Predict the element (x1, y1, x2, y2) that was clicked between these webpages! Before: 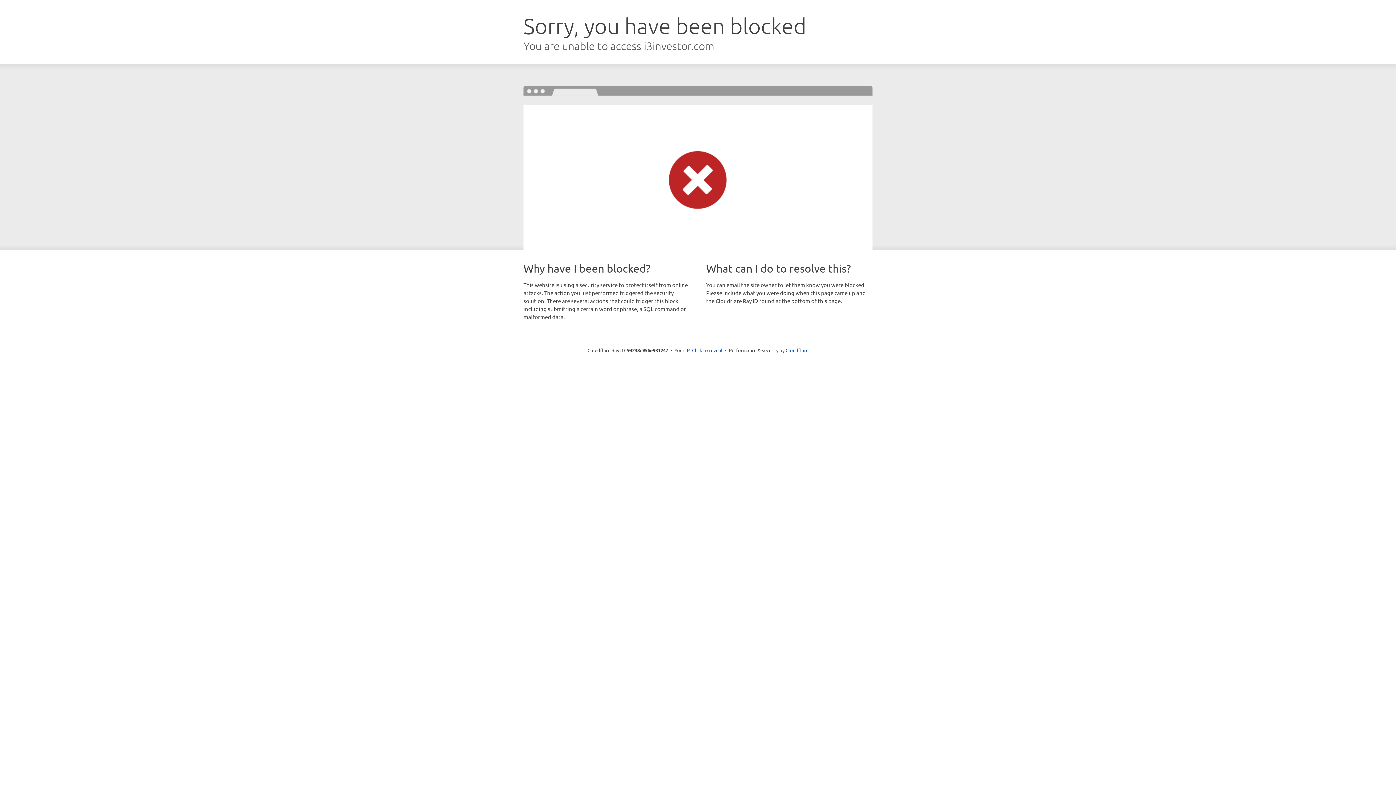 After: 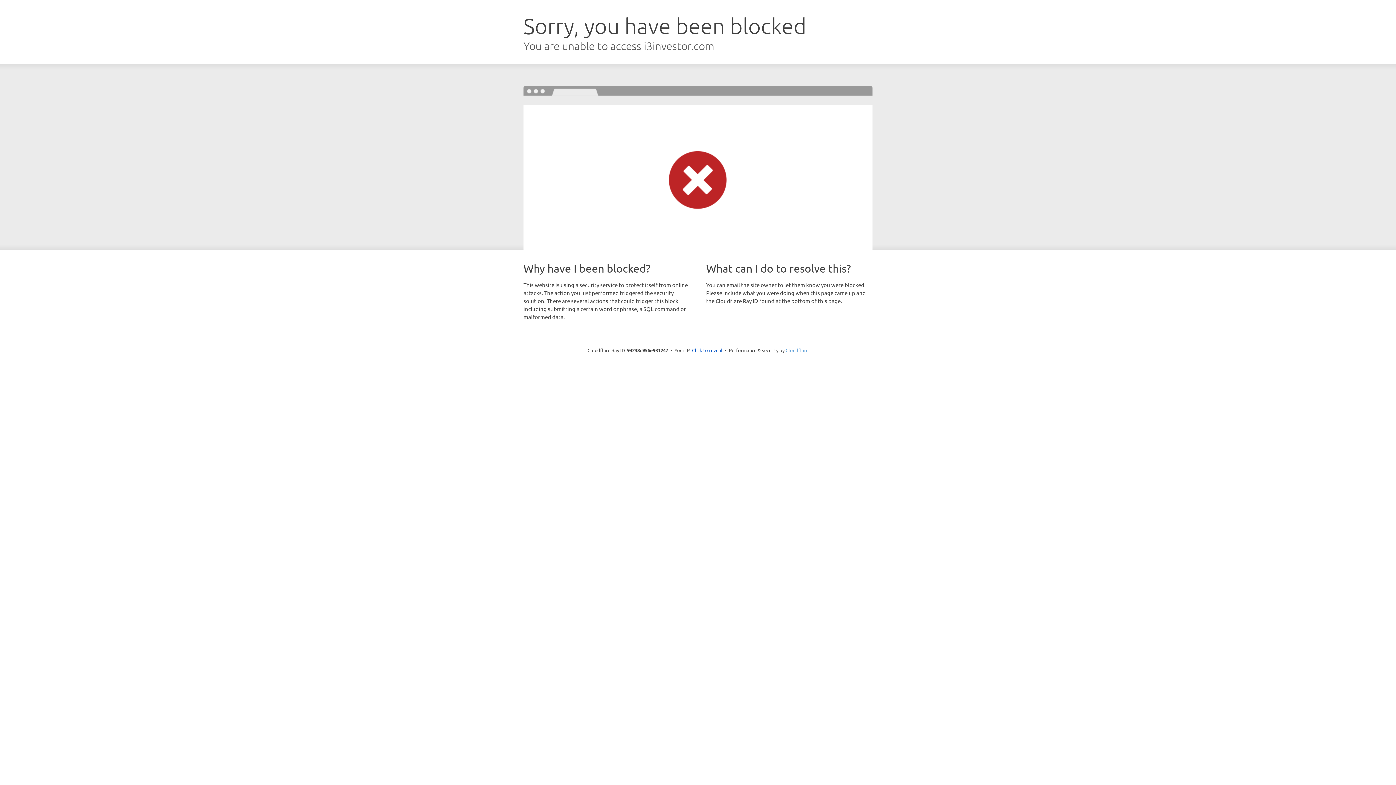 Action: label: Cloudflare bbox: (785, 347, 808, 353)